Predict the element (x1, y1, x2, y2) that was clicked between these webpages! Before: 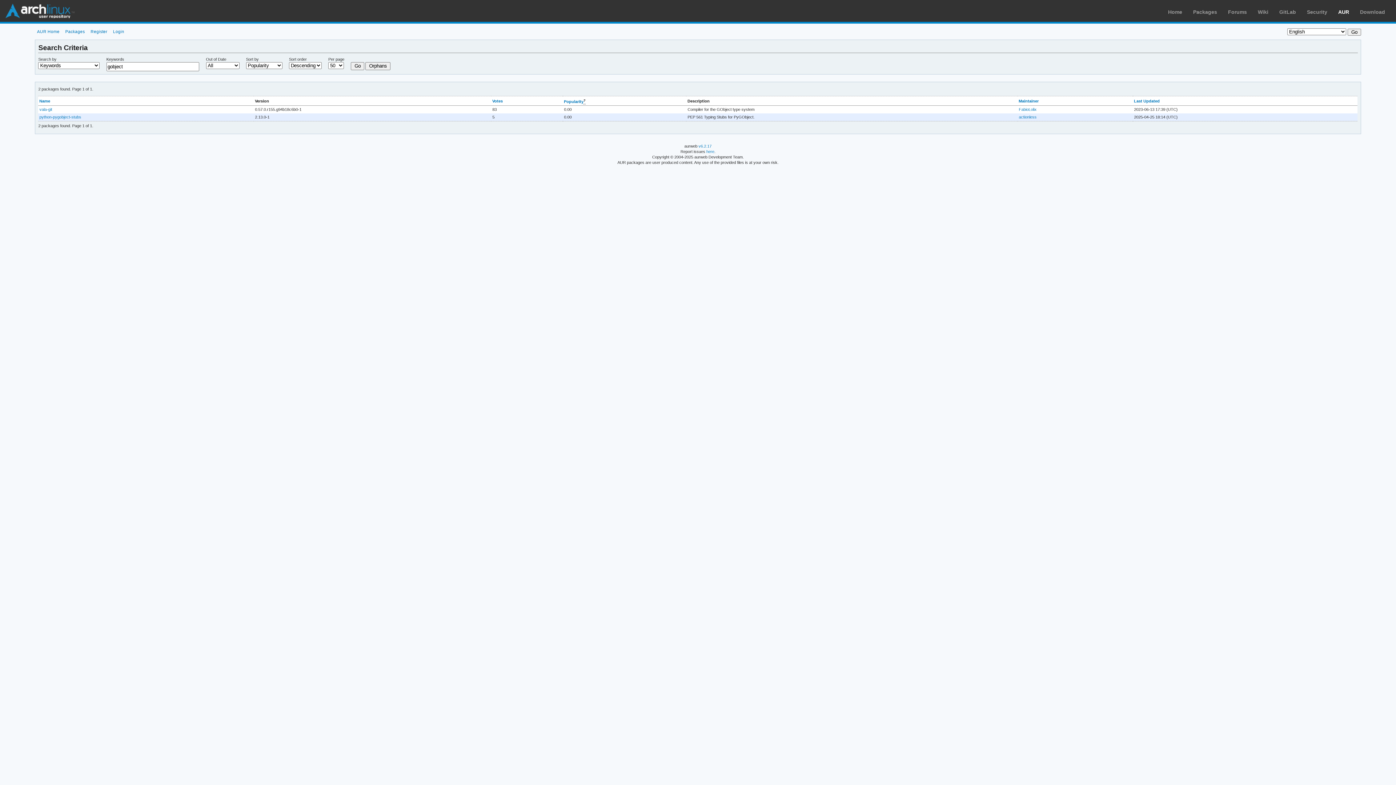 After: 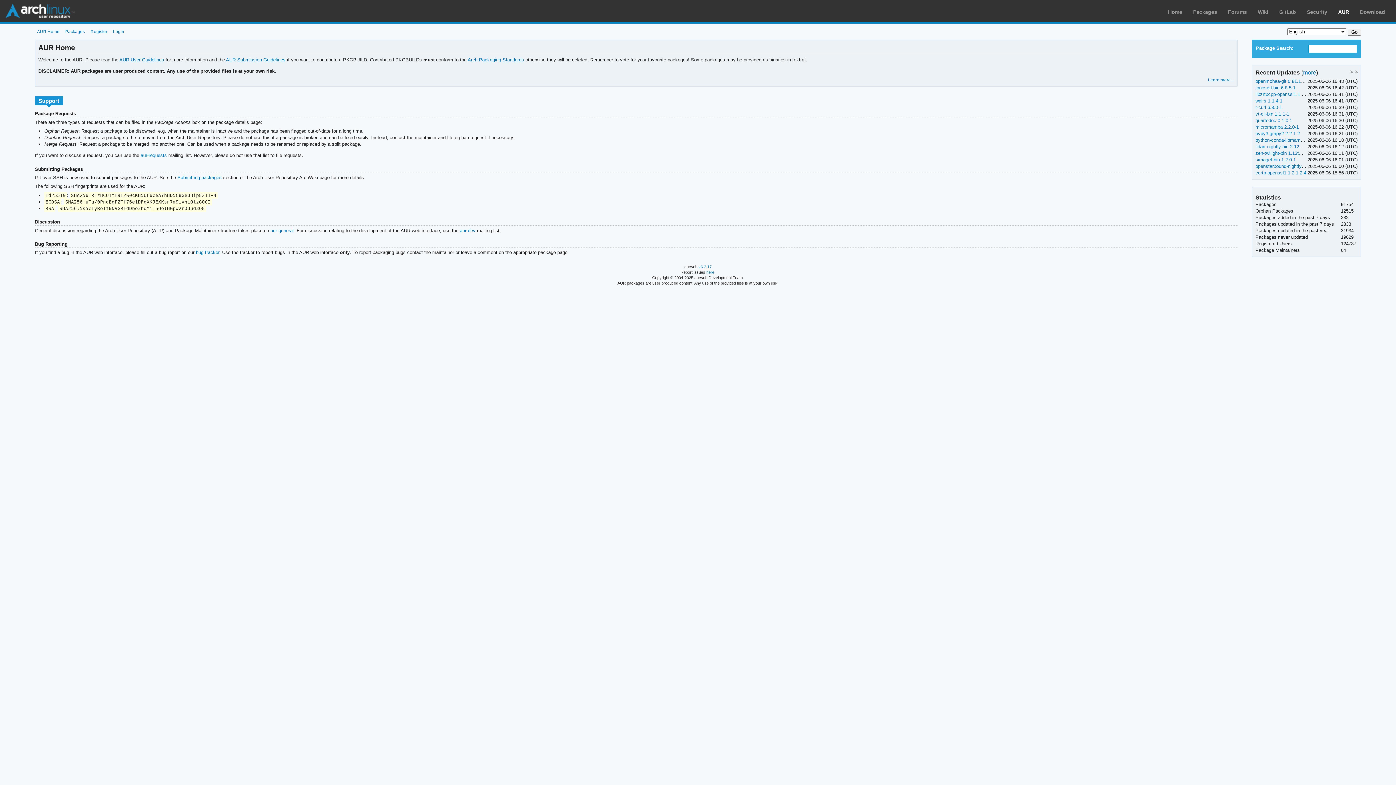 Action: label: Arch Linux User Repository bbox: (5, 3, 74, 18)